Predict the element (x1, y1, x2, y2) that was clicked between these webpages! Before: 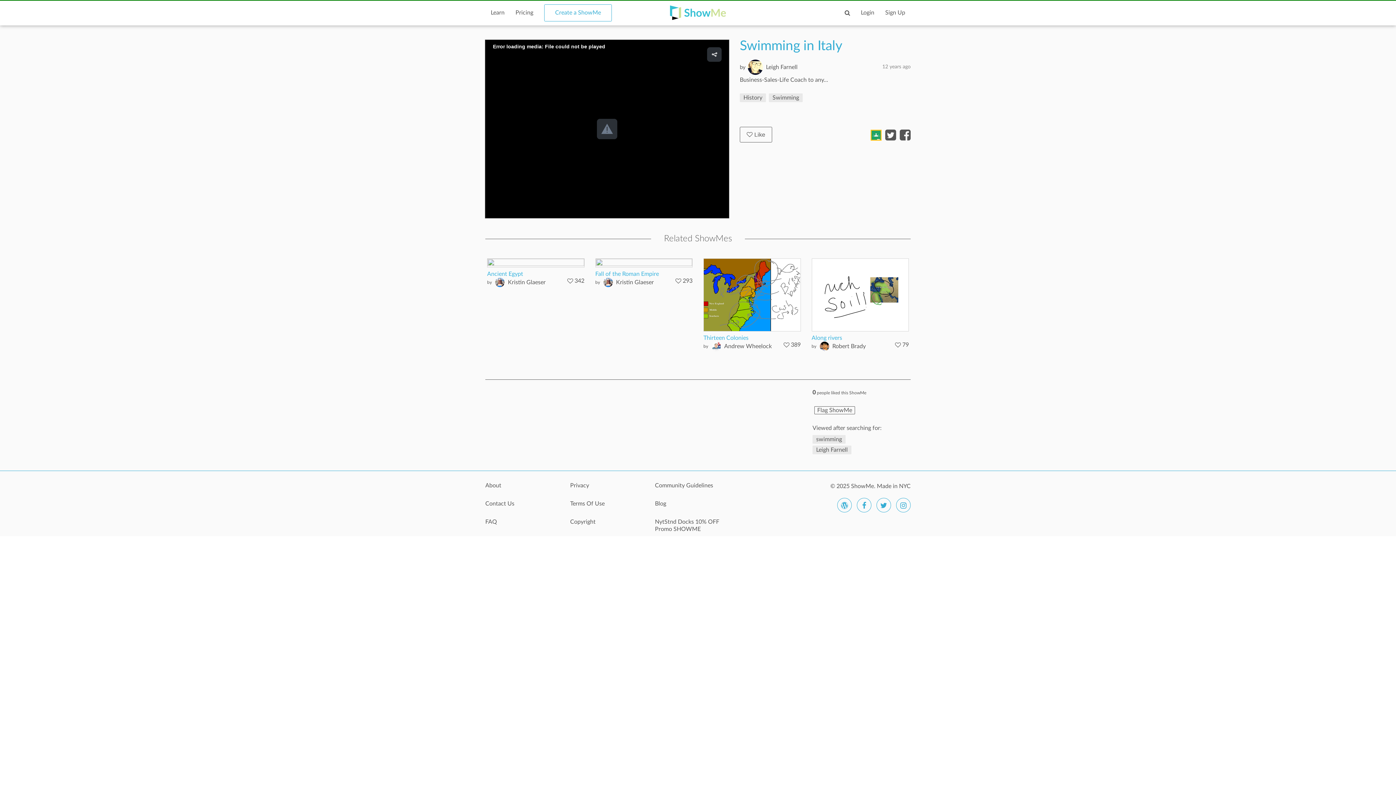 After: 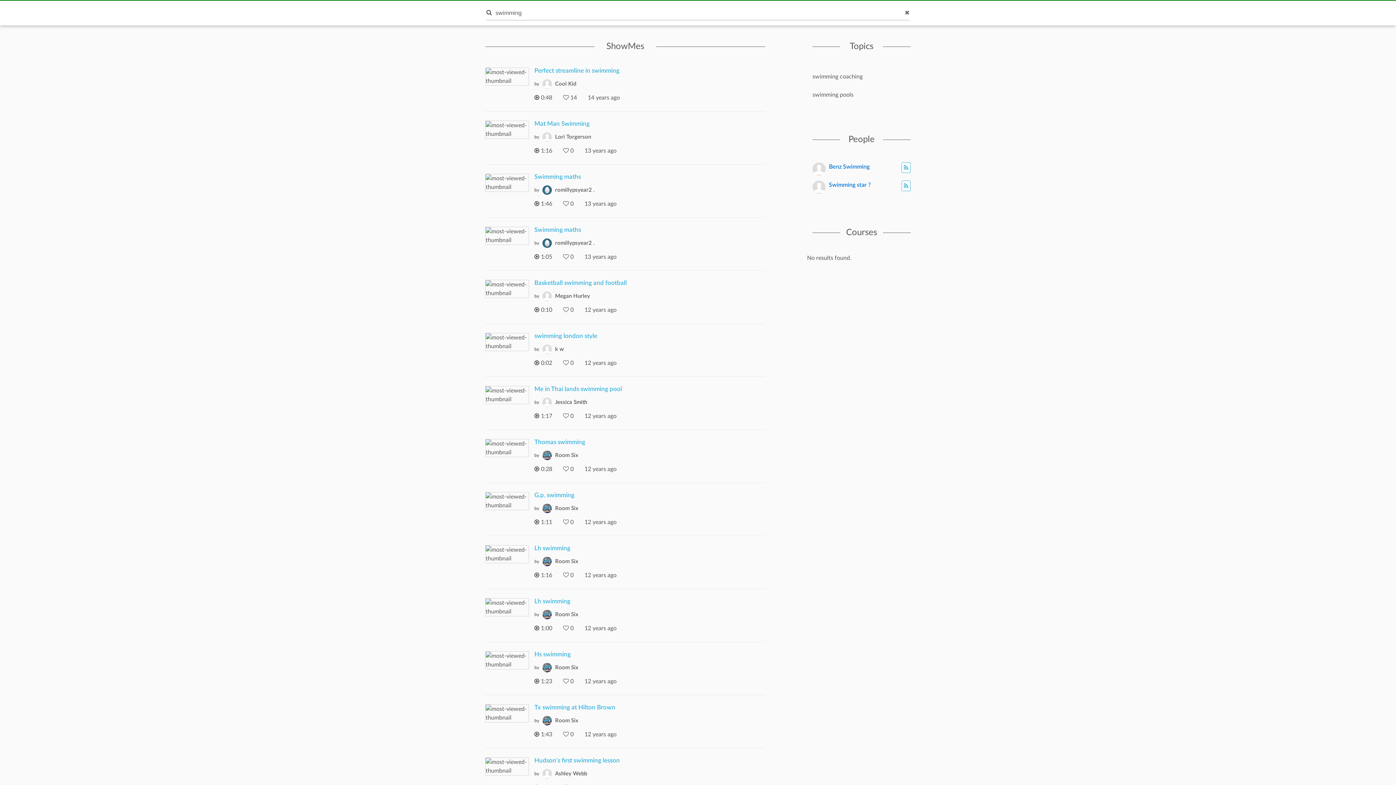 Action: label: swimming bbox: (812, 435, 845, 444)